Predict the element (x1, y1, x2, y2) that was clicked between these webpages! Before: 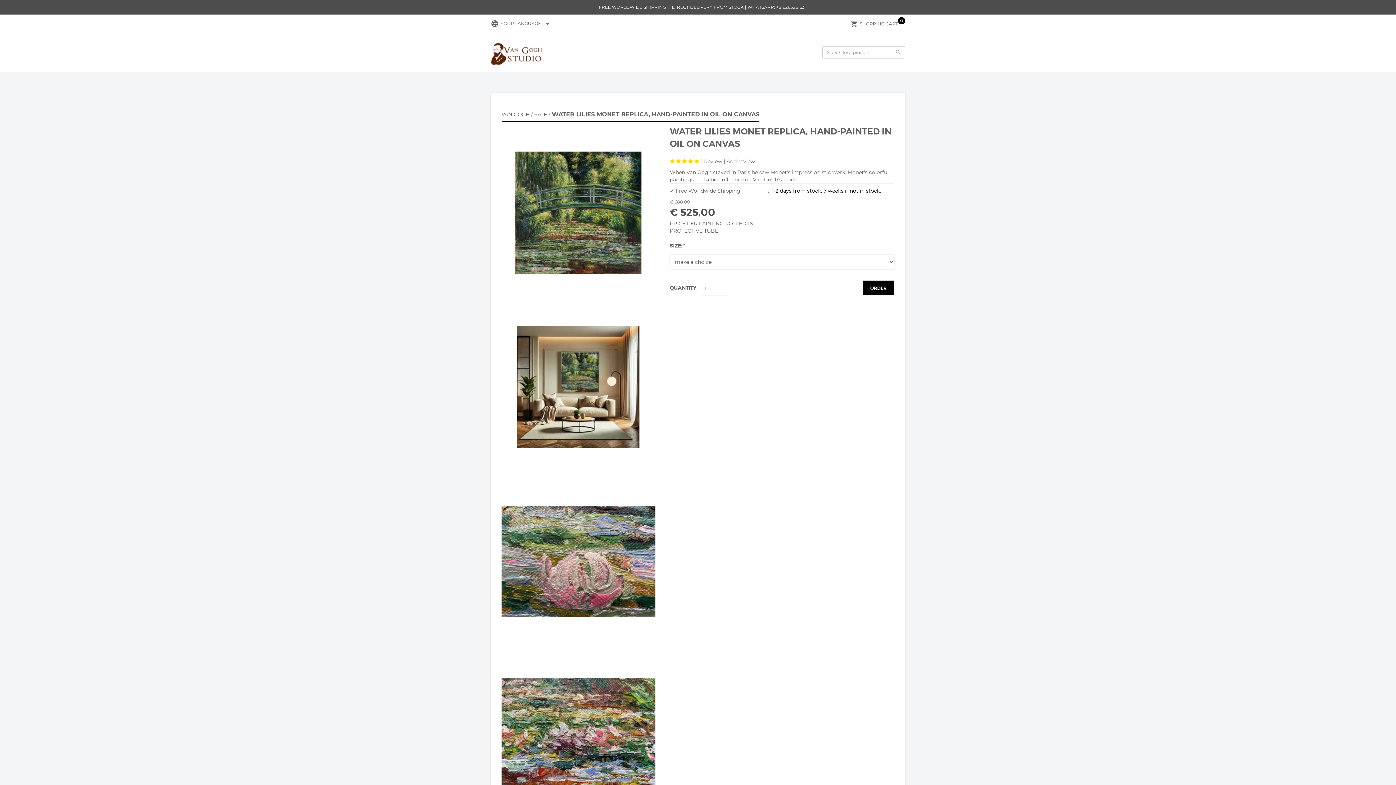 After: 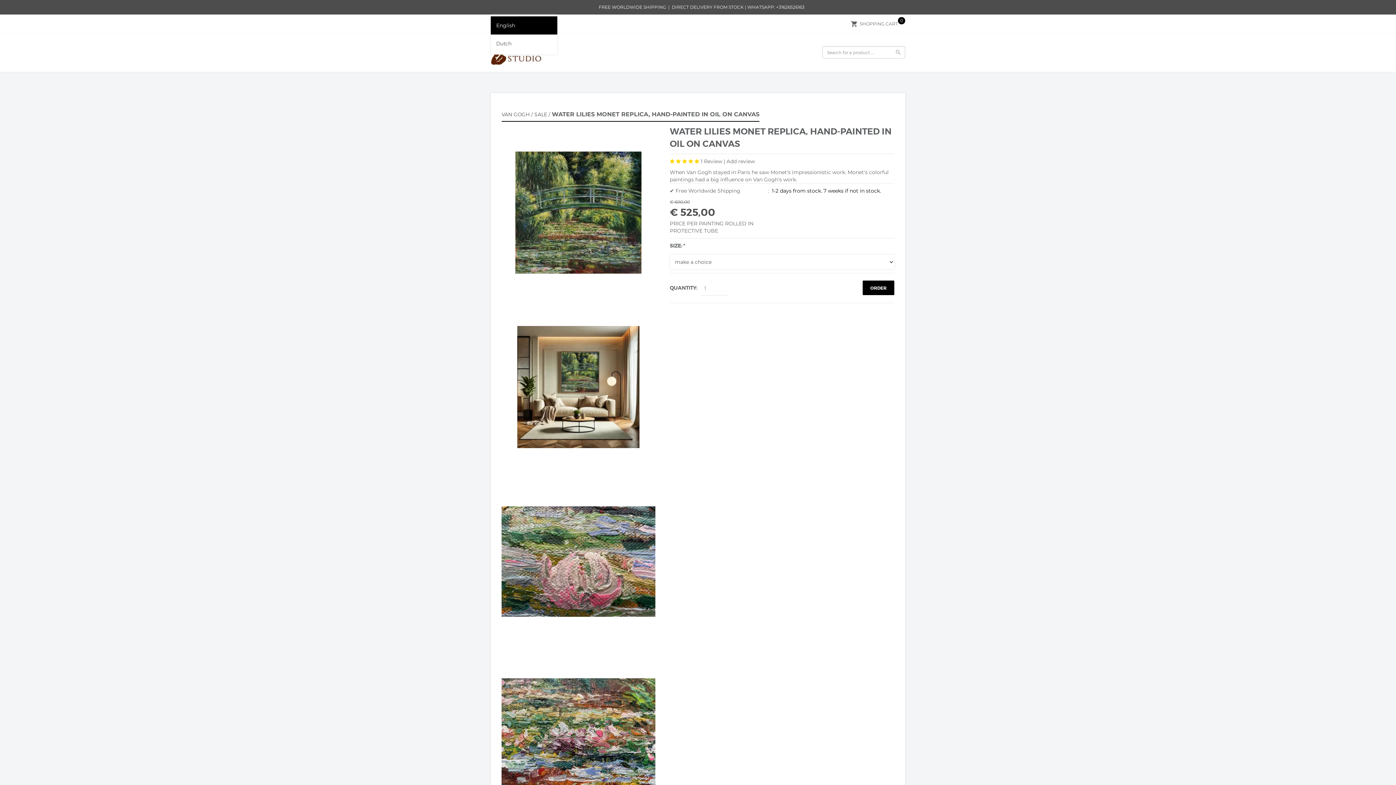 Action: label: YOUR LANGUAGE arrow_drop_down bbox: (500, 20, 553, 26)